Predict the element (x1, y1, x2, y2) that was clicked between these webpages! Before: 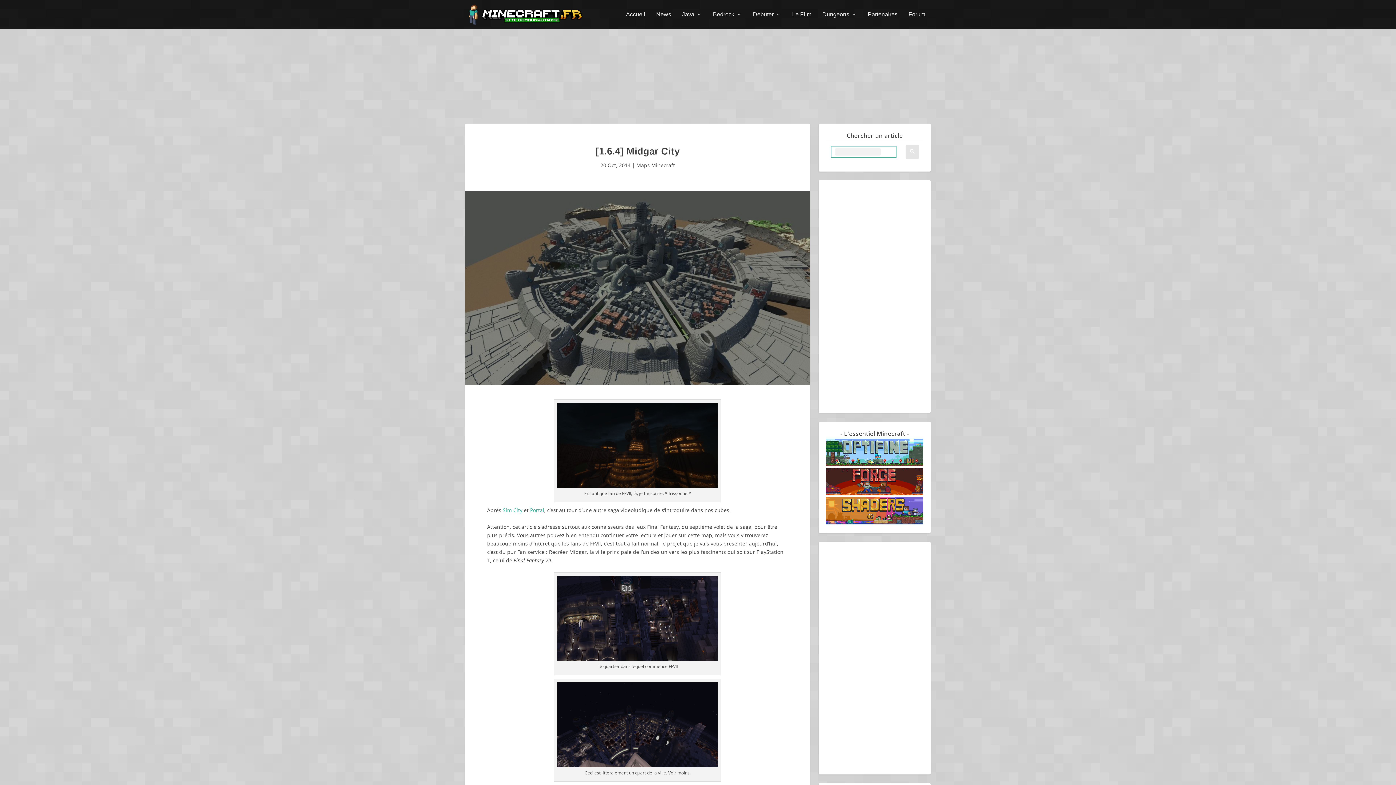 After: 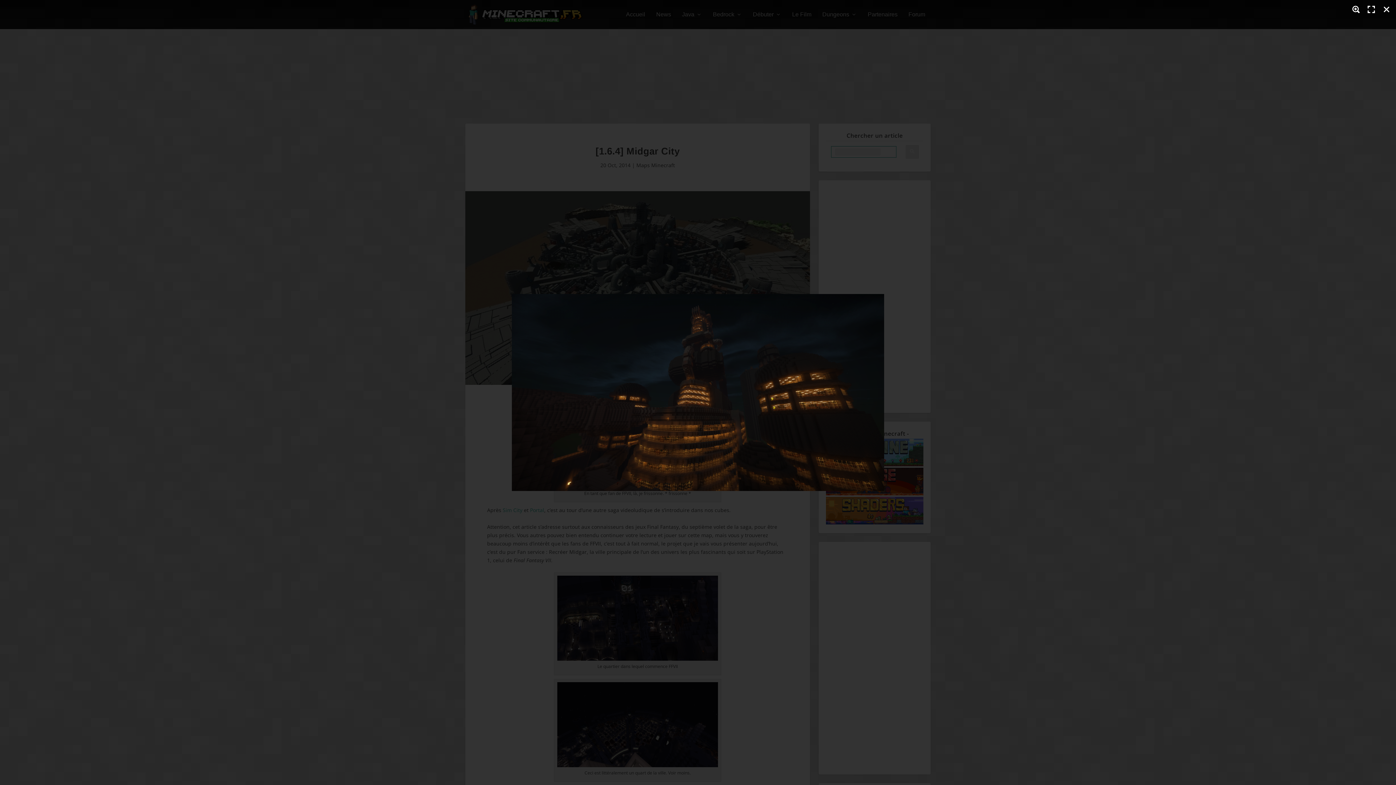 Action: bbox: (557, 482, 718, 489)